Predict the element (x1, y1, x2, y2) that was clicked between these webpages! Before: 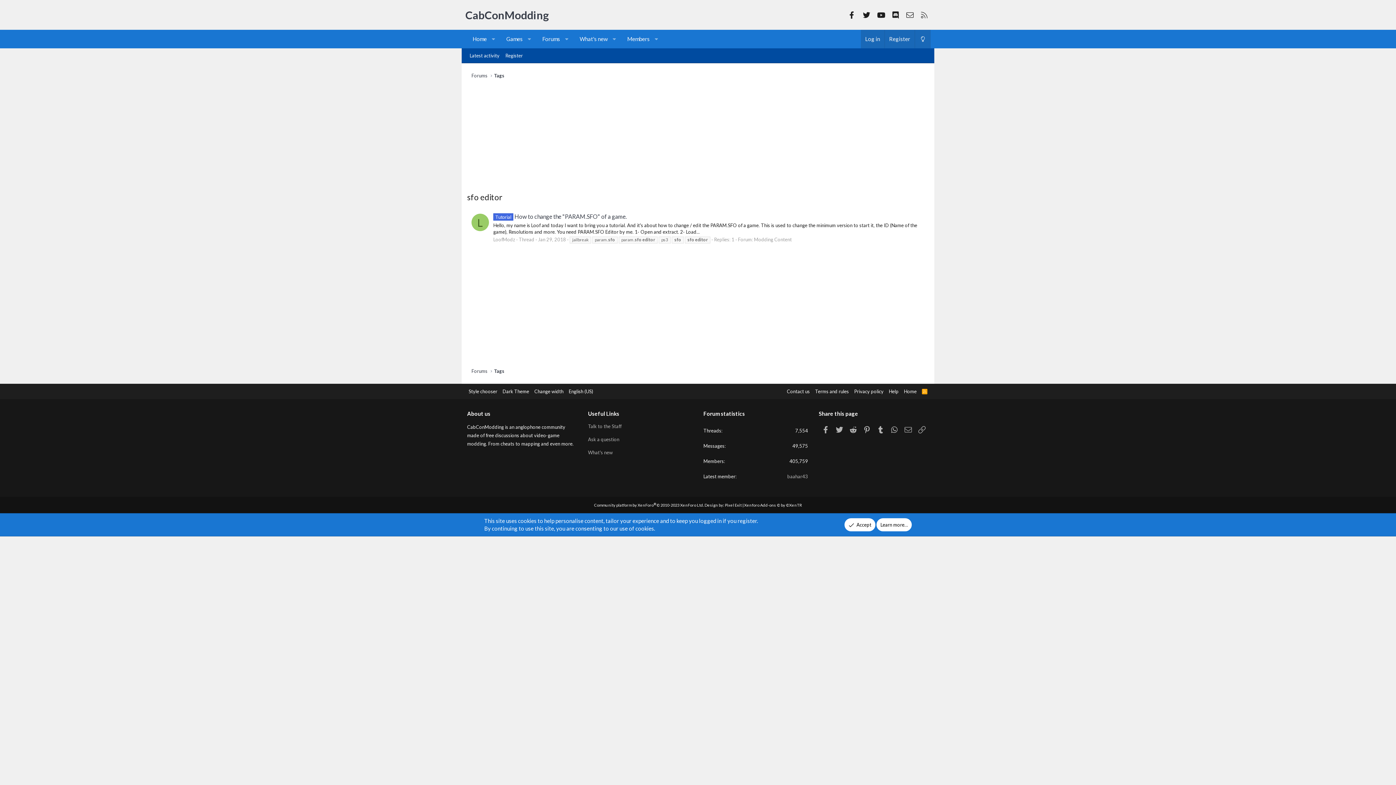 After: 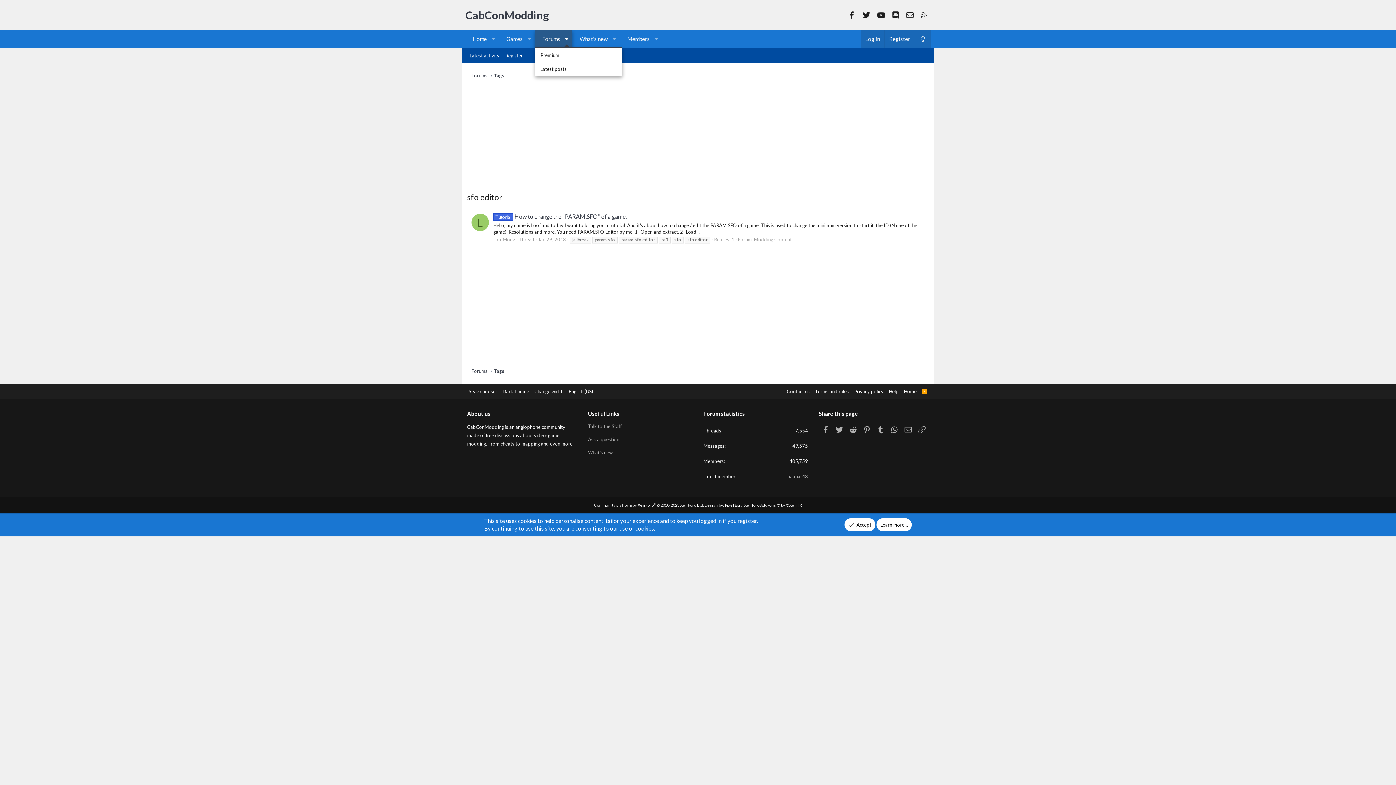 Action: label: Toggle expanded bbox: (561, 29, 572, 48)